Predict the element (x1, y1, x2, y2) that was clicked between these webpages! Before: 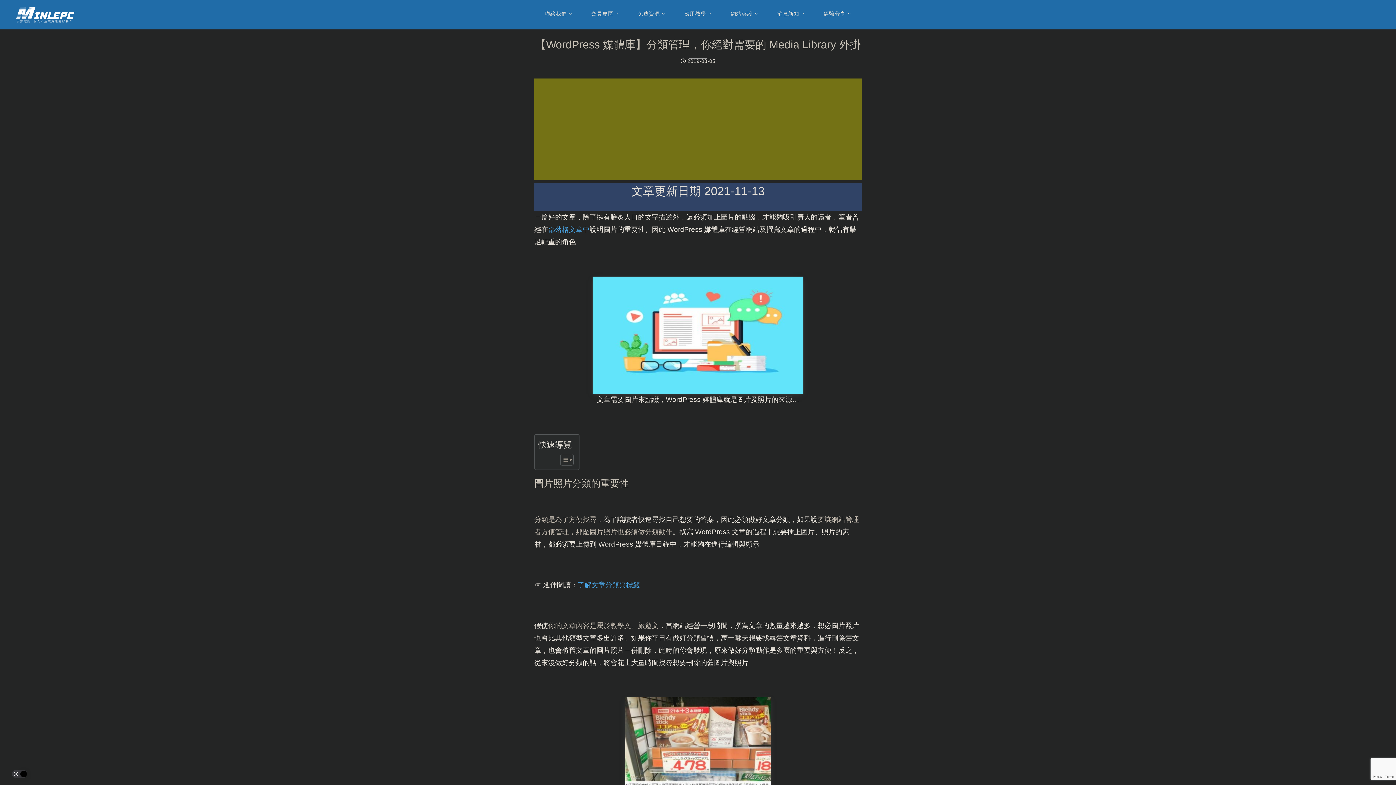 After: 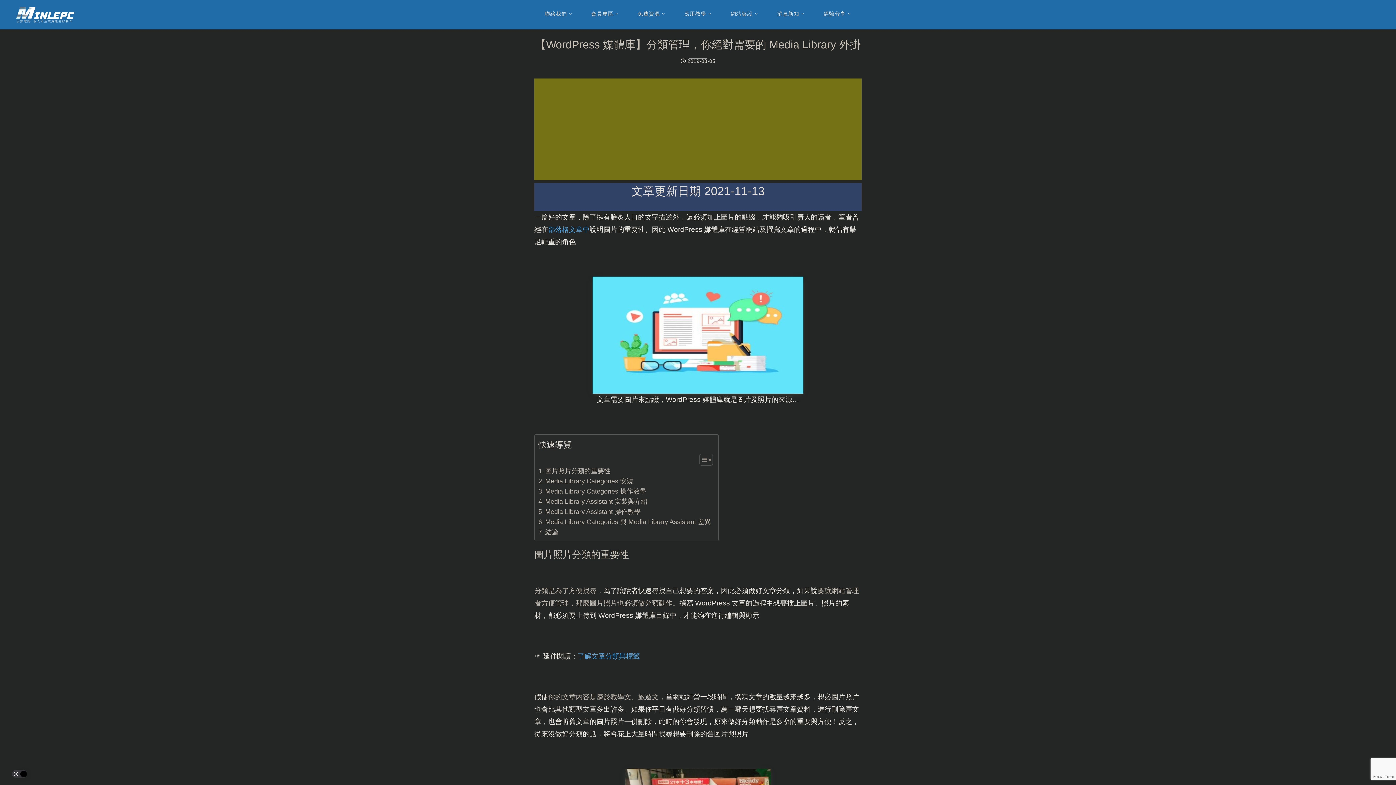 Action: bbox: (554, 453, 572, 466) label: 顯示/隱藏內容目錄